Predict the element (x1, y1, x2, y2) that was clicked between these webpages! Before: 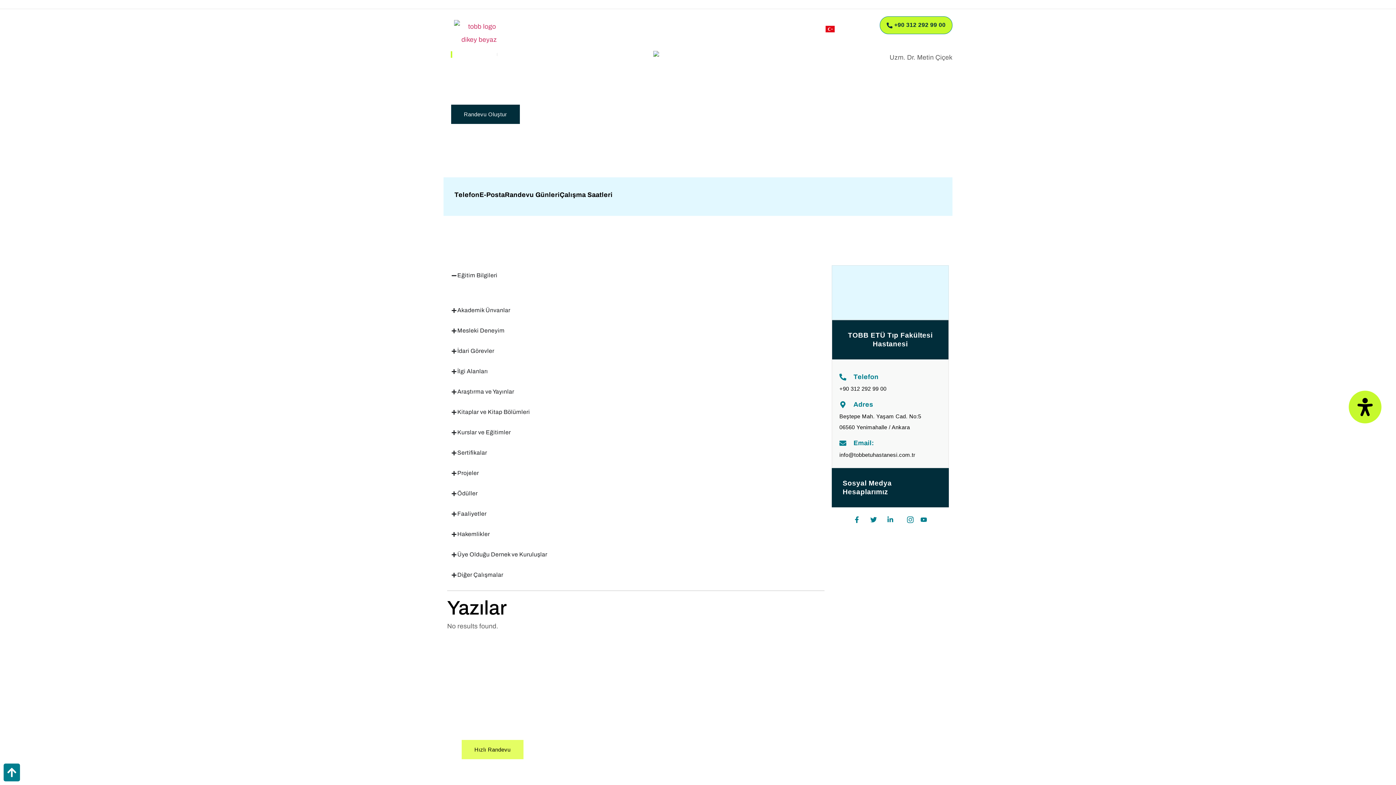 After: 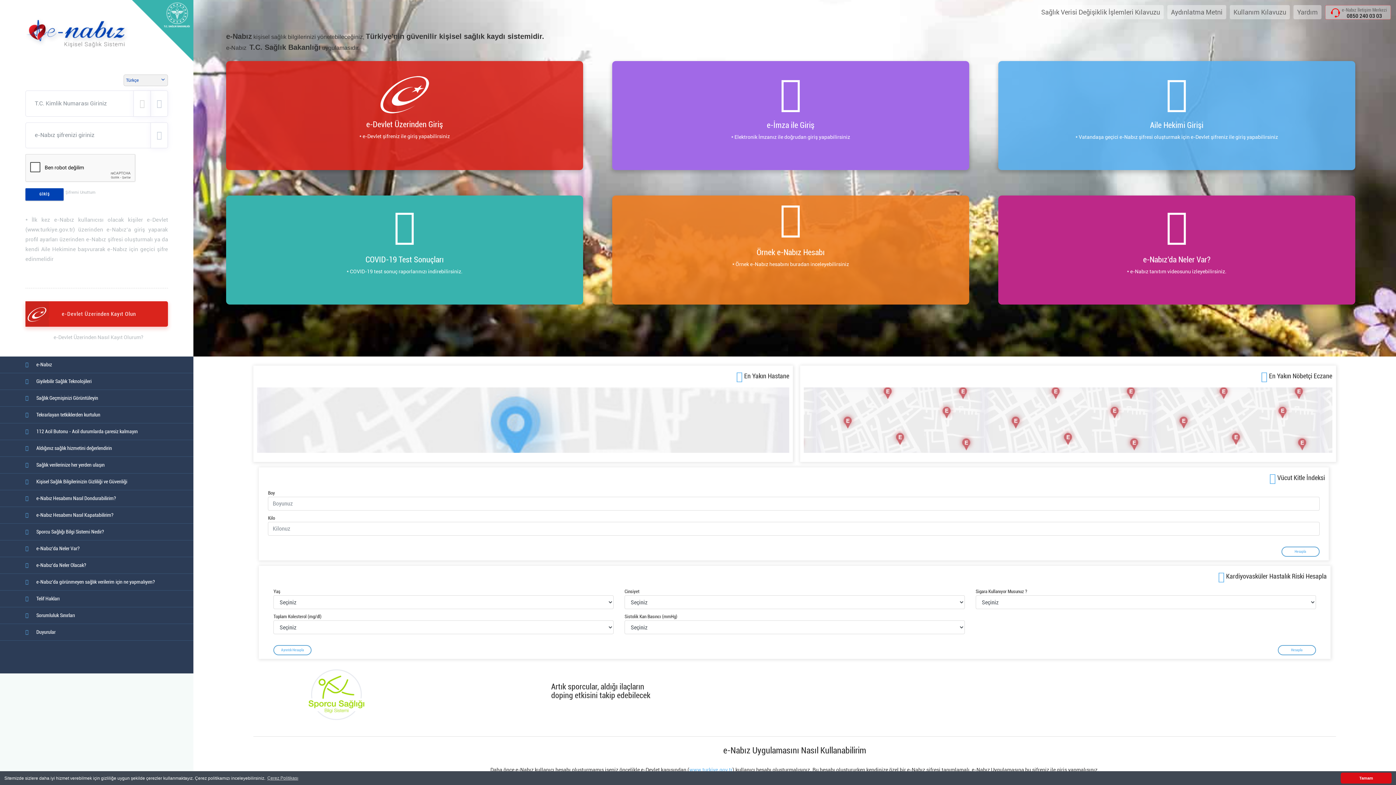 Action: label: E-NABIZ GİRİŞ bbox: (538, 0, 573, 8)